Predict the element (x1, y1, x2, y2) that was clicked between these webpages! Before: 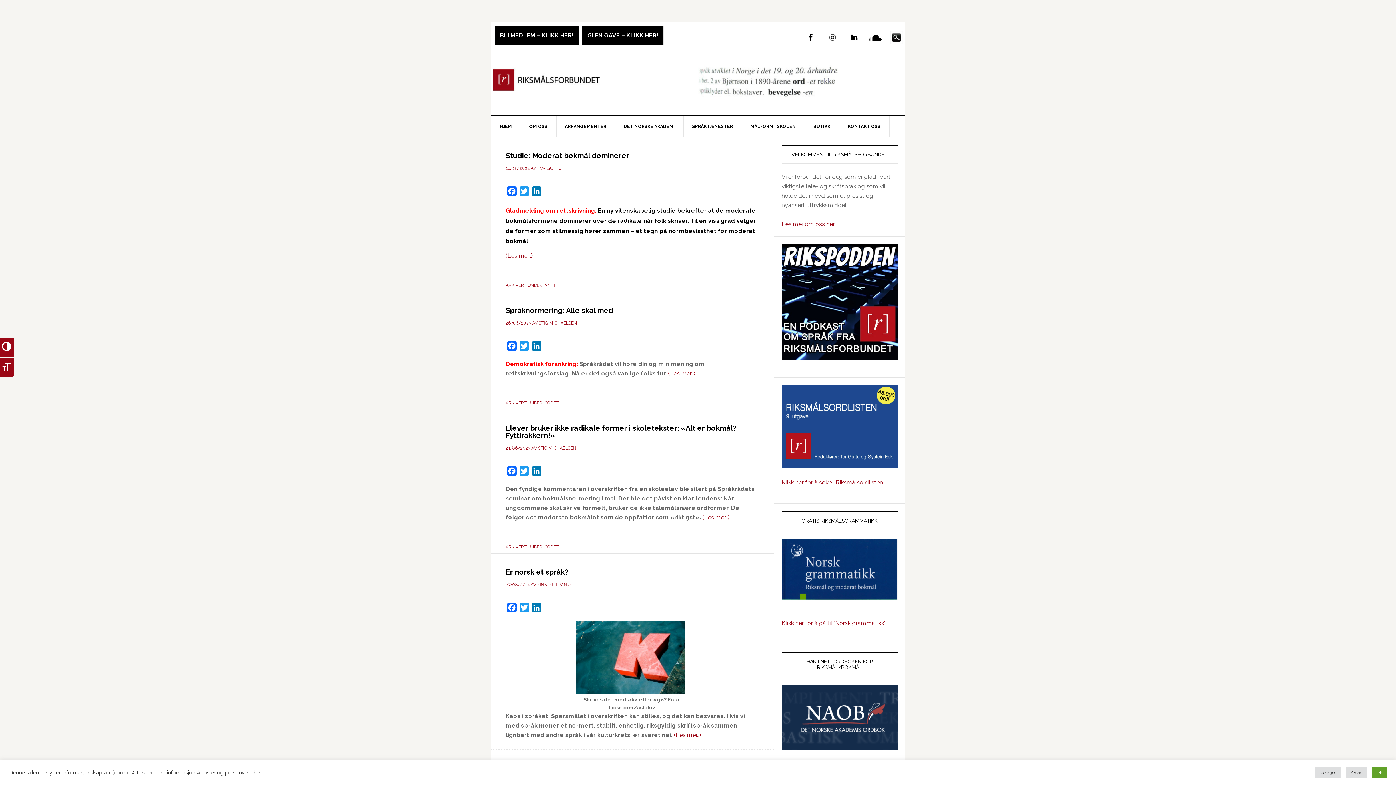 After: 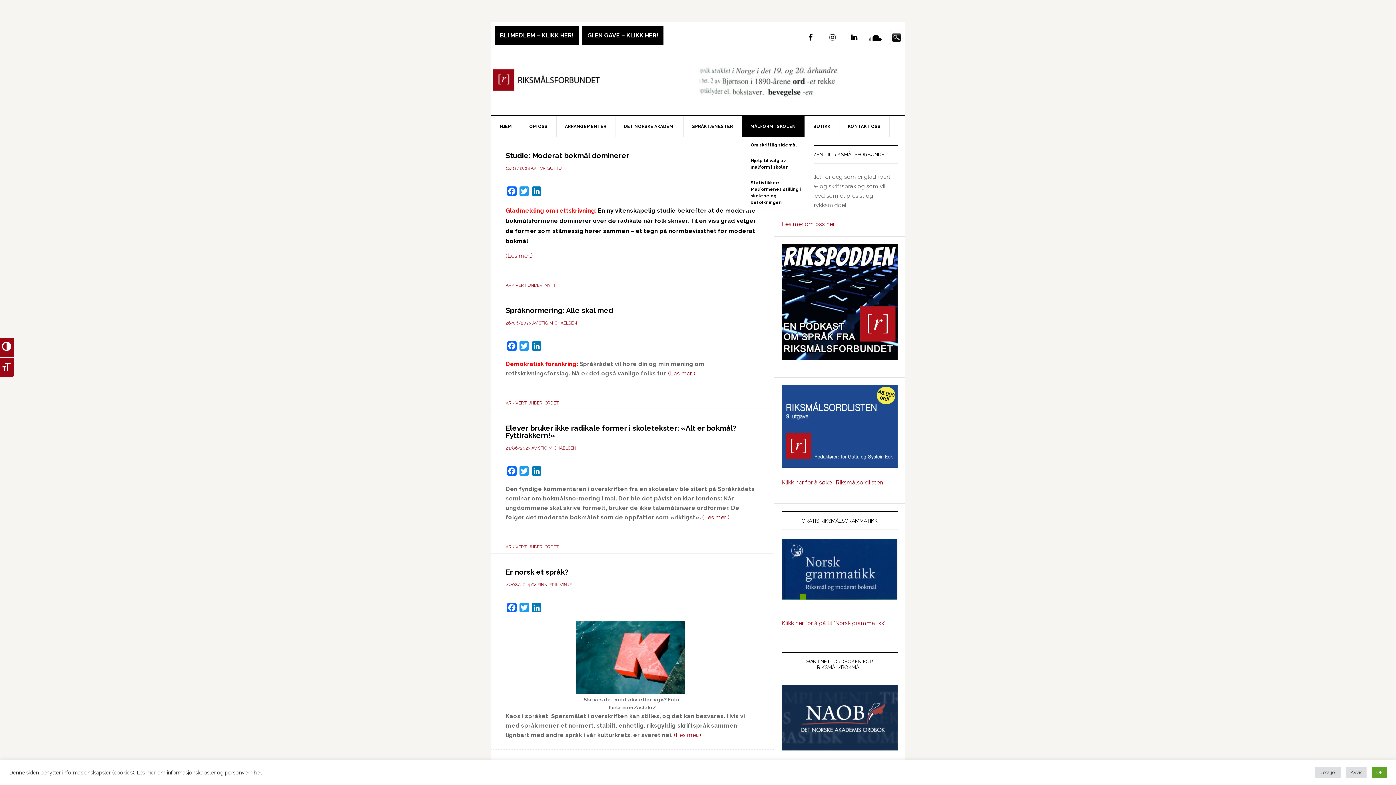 Action: bbox: (741, 116, 805, 137) label: MÅLFORM I SKOLEN